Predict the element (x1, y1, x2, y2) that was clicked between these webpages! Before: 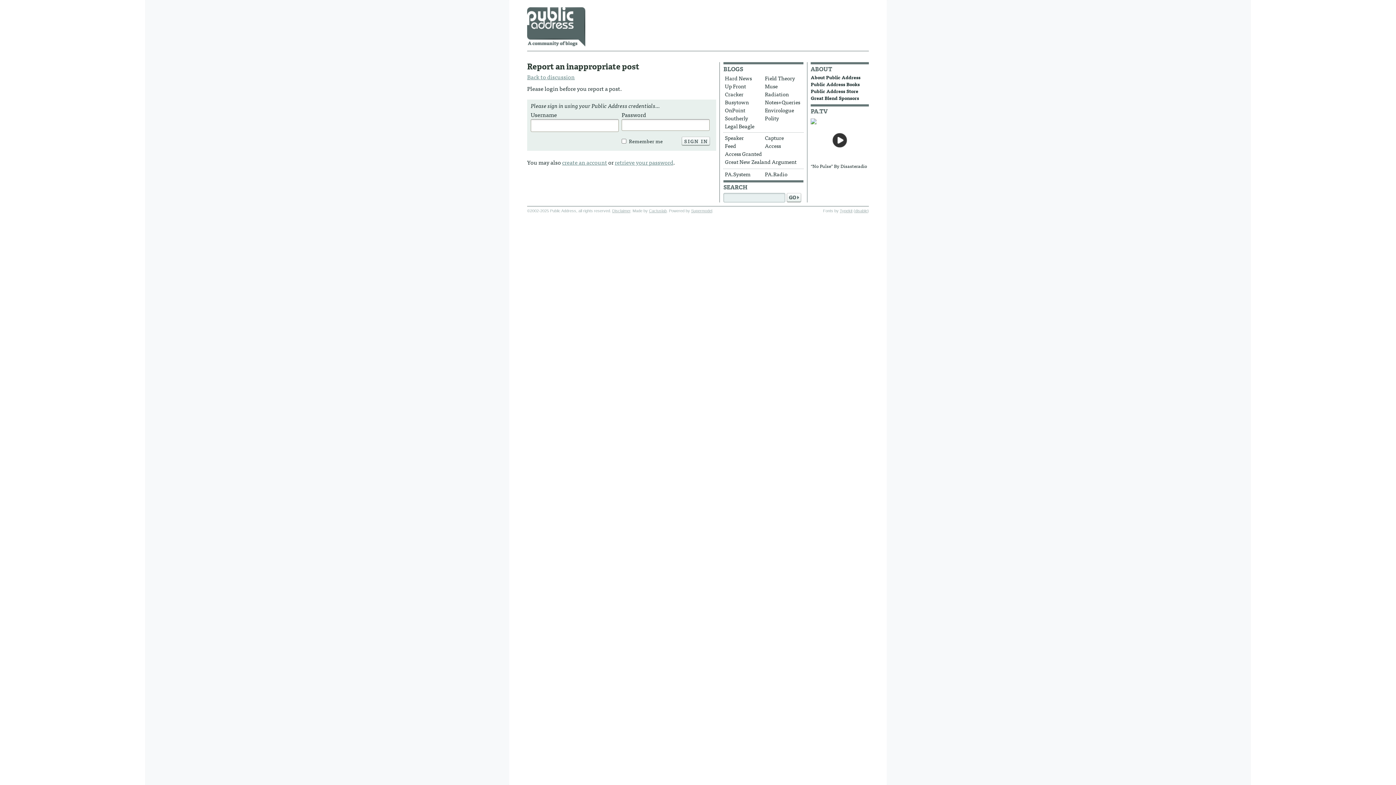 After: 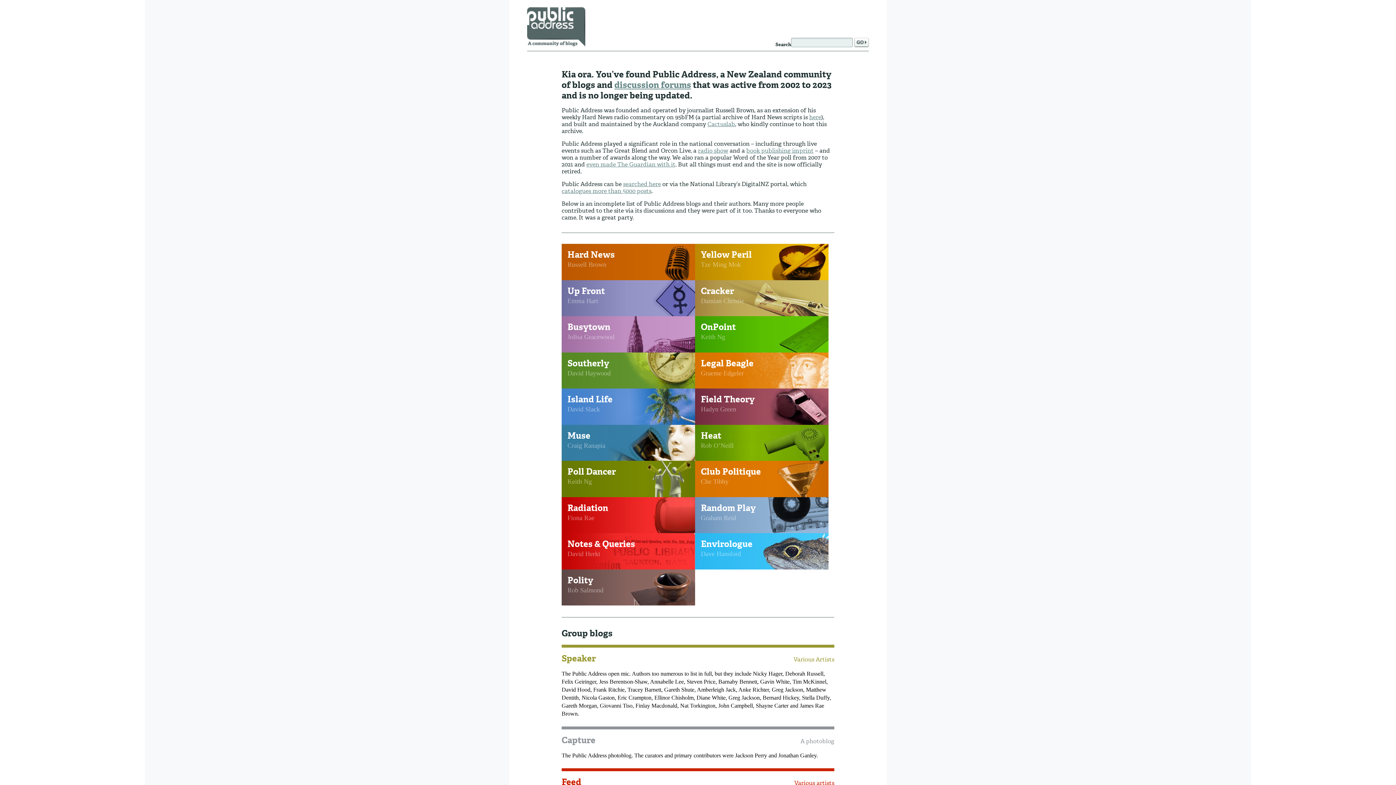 Action: bbox: (614, 157, 673, 166) label: retrieve your password